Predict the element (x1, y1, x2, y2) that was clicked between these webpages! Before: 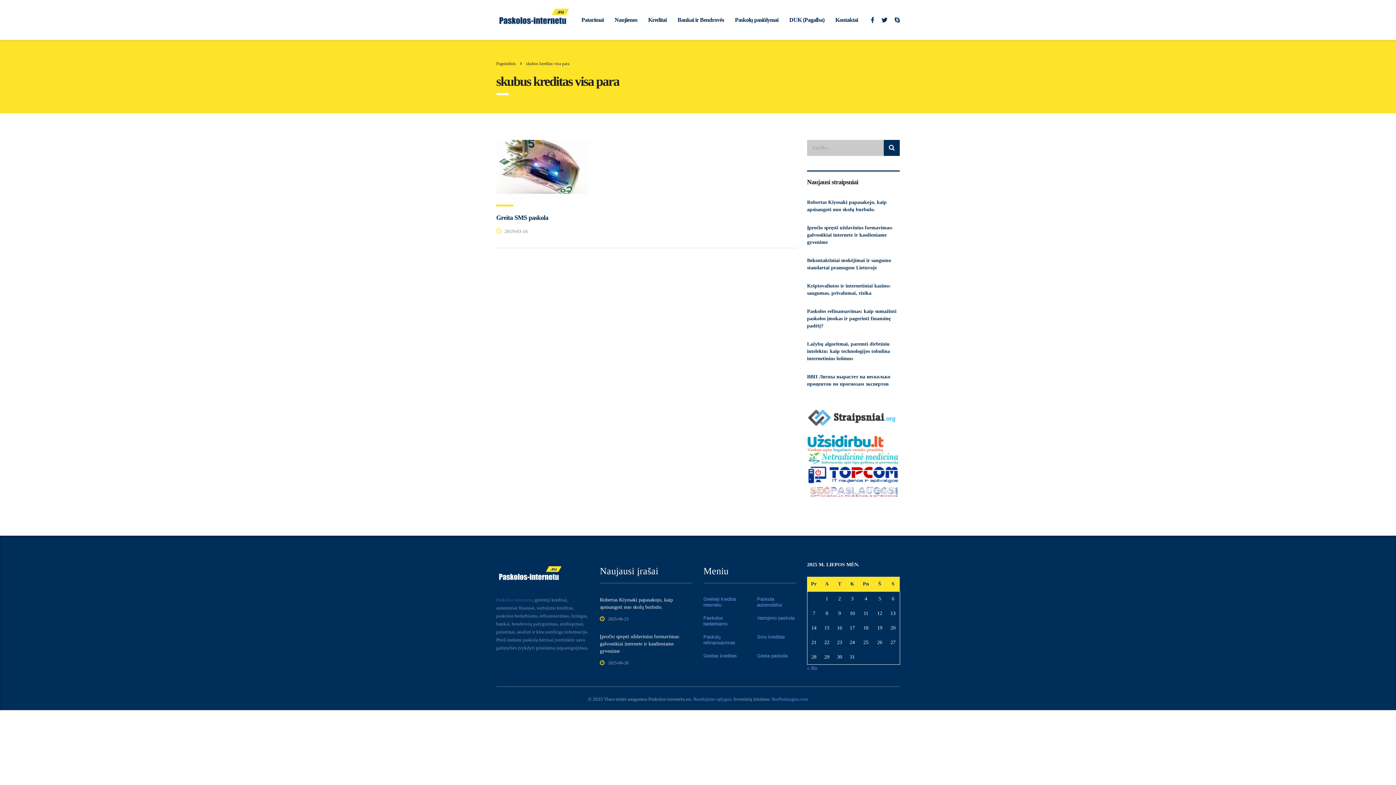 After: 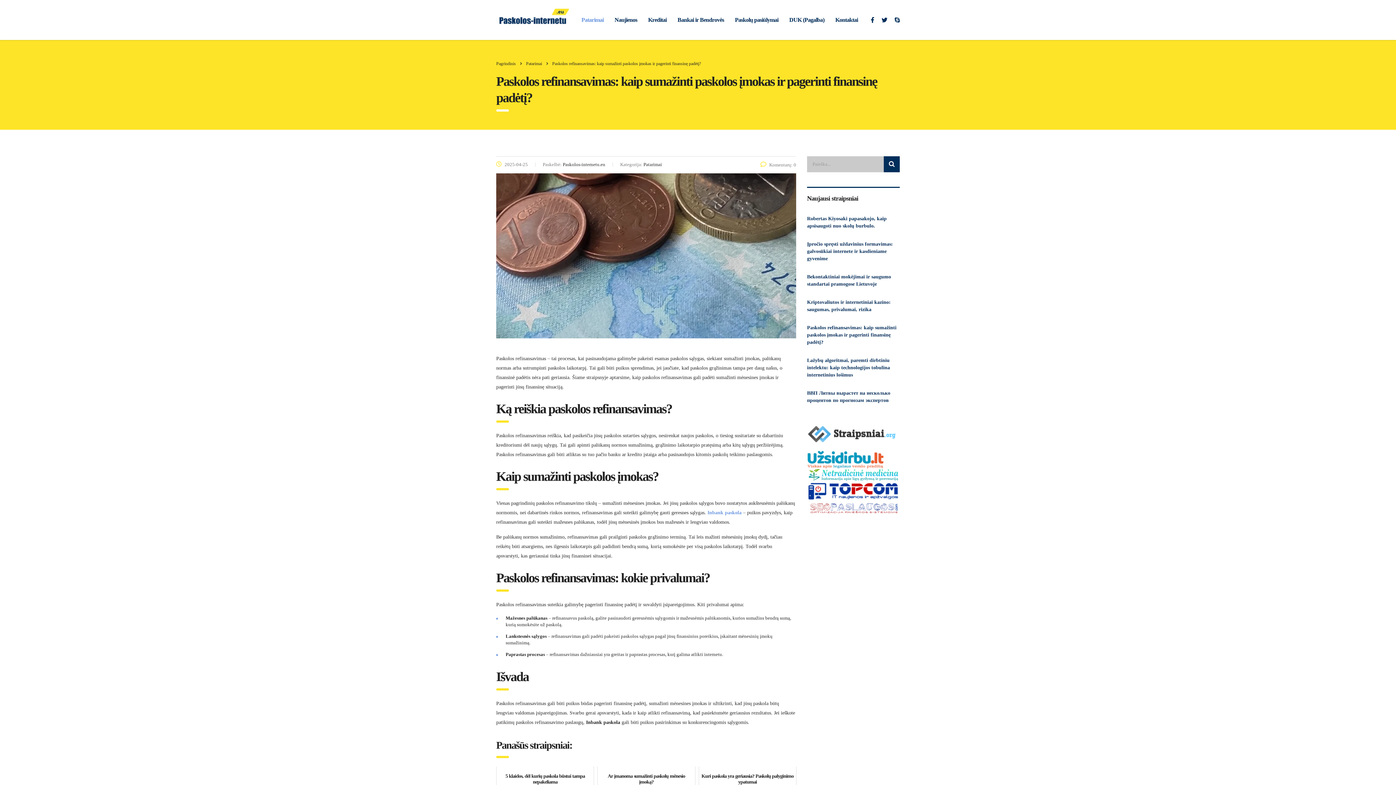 Action: bbox: (807, 308, 900, 329) label: Paskolos refinansavimas: kaip sumažinti paskolos įmokas ir pagerinti finansinę padėtį?